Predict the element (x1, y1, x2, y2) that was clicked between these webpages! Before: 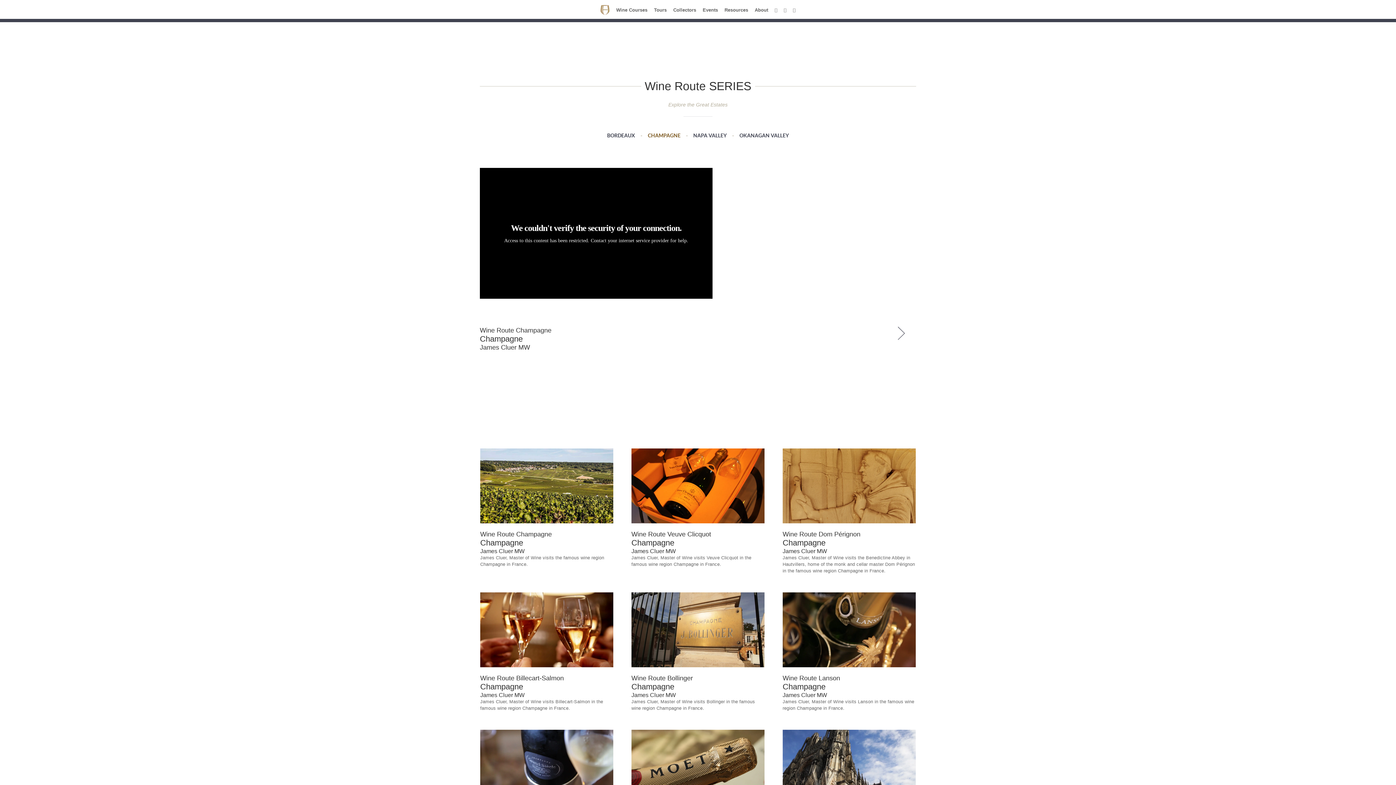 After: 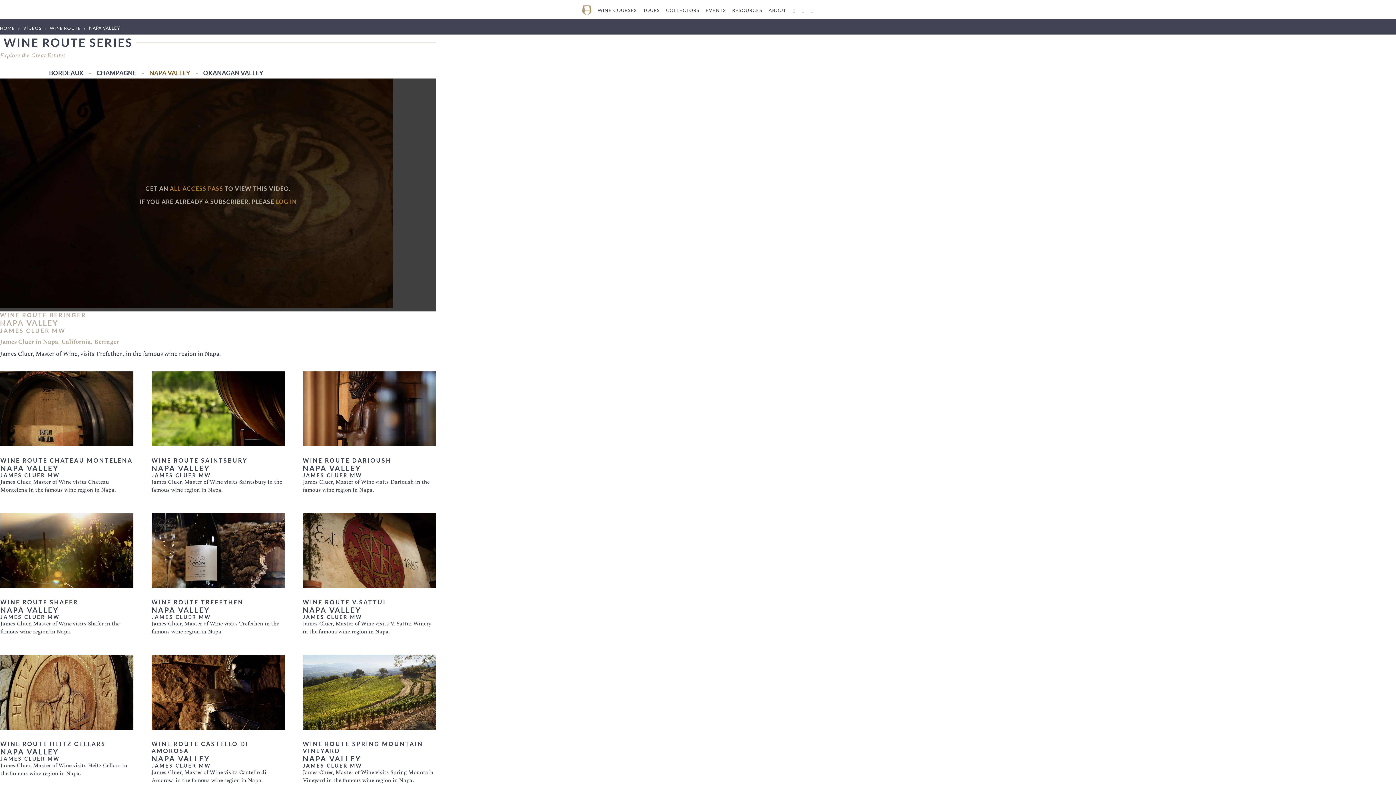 Action: bbox: (693, 132, 726, 138) label: NAPA VALLEY